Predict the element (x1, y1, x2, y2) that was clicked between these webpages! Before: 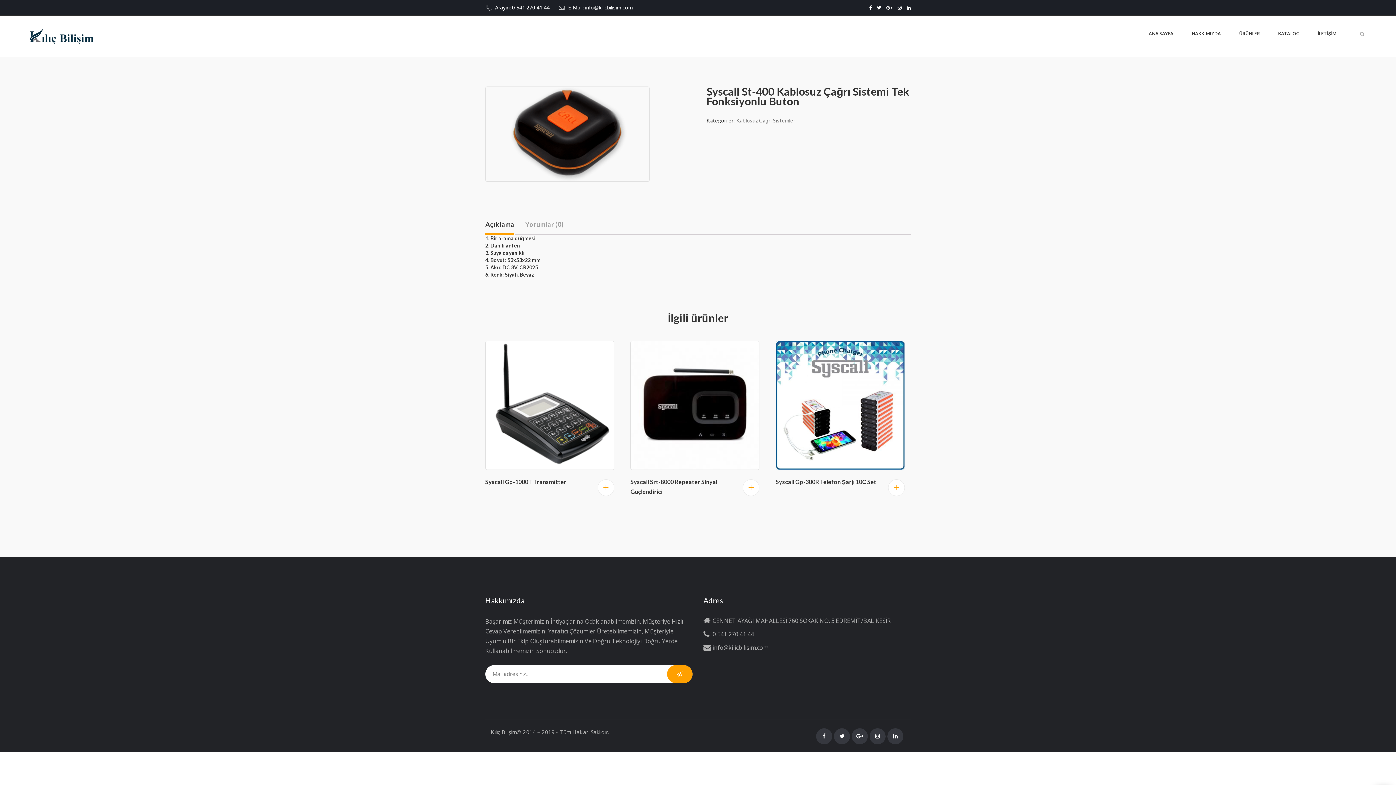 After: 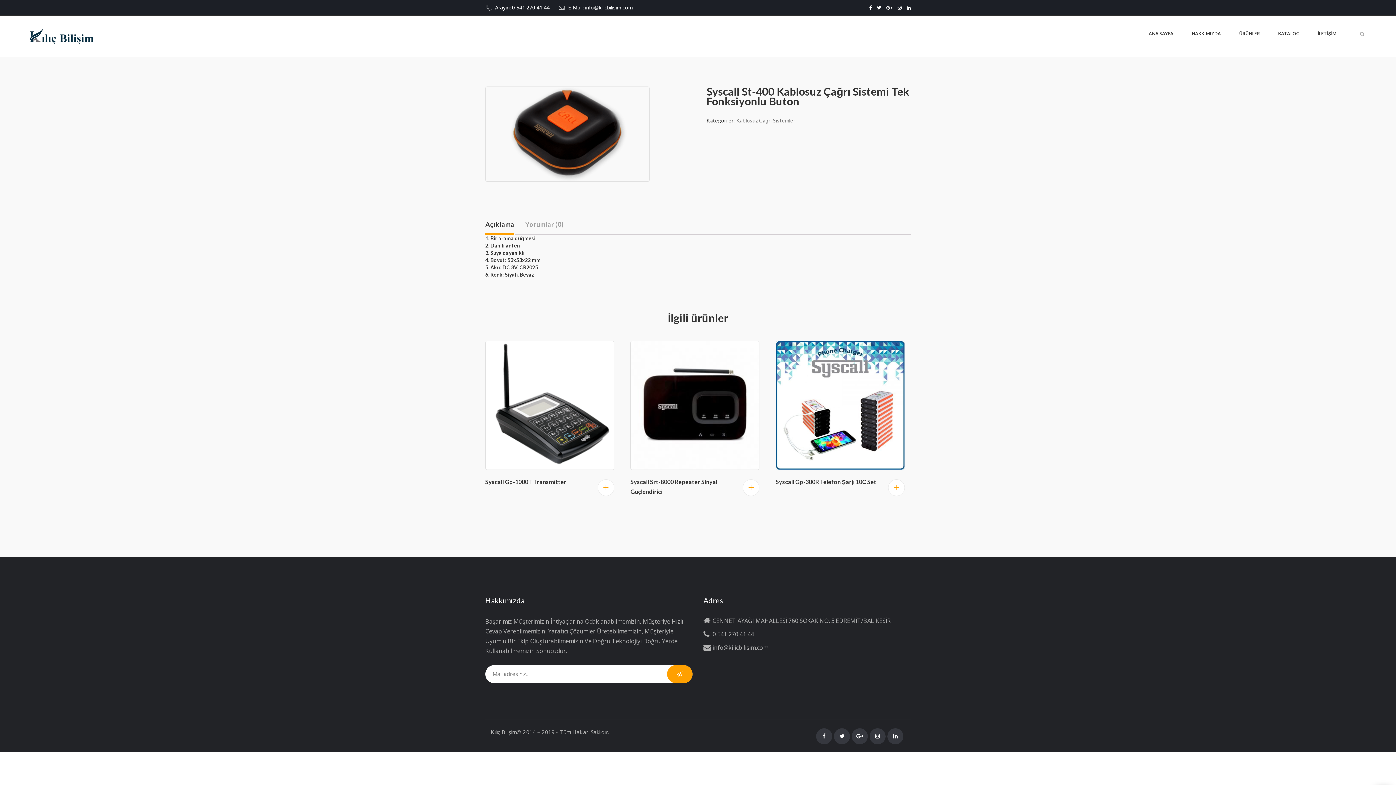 Action: label: 0 541 270 41 44 bbox: (512, 3, 549, 10)